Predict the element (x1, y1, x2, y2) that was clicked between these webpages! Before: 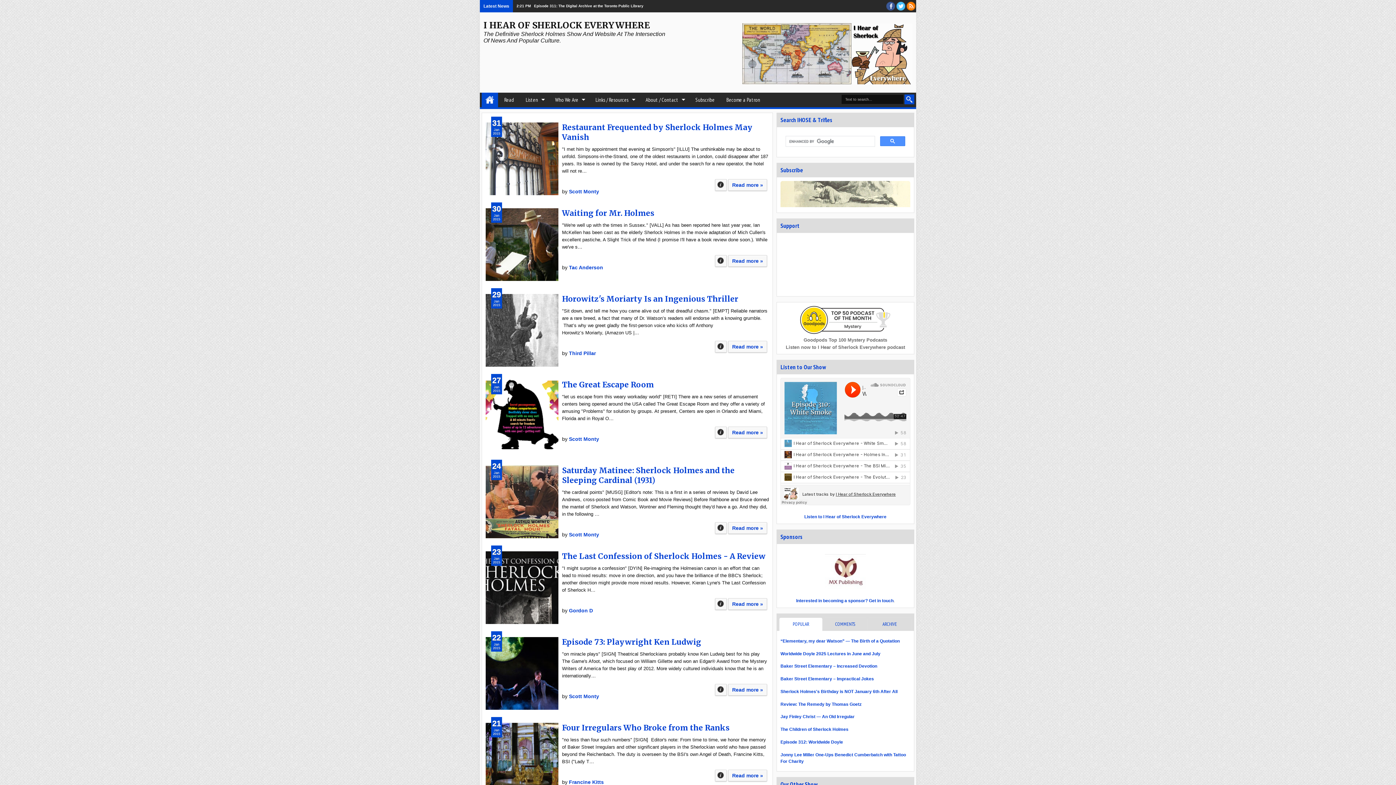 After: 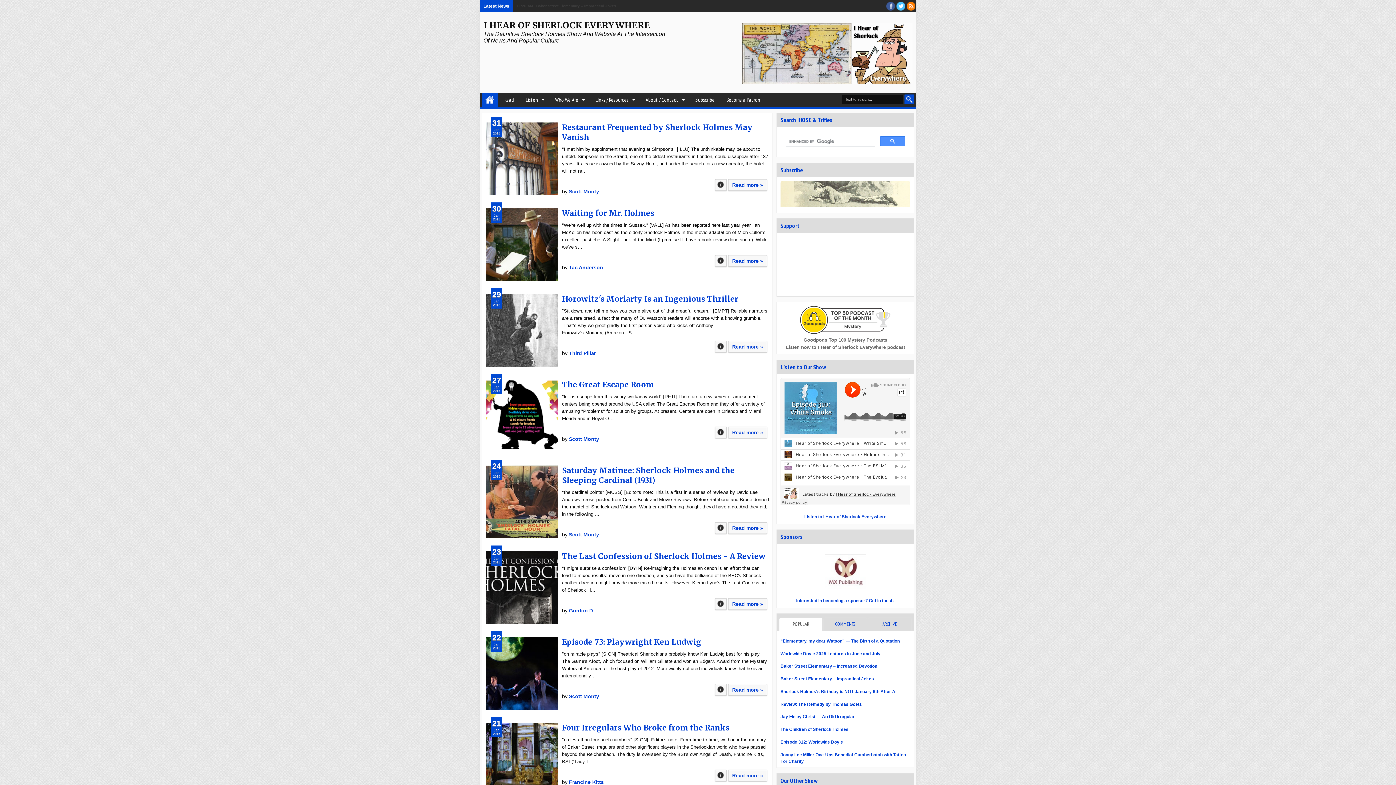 Action: label: POPULAR bbox: (779, 617, 822, 631)